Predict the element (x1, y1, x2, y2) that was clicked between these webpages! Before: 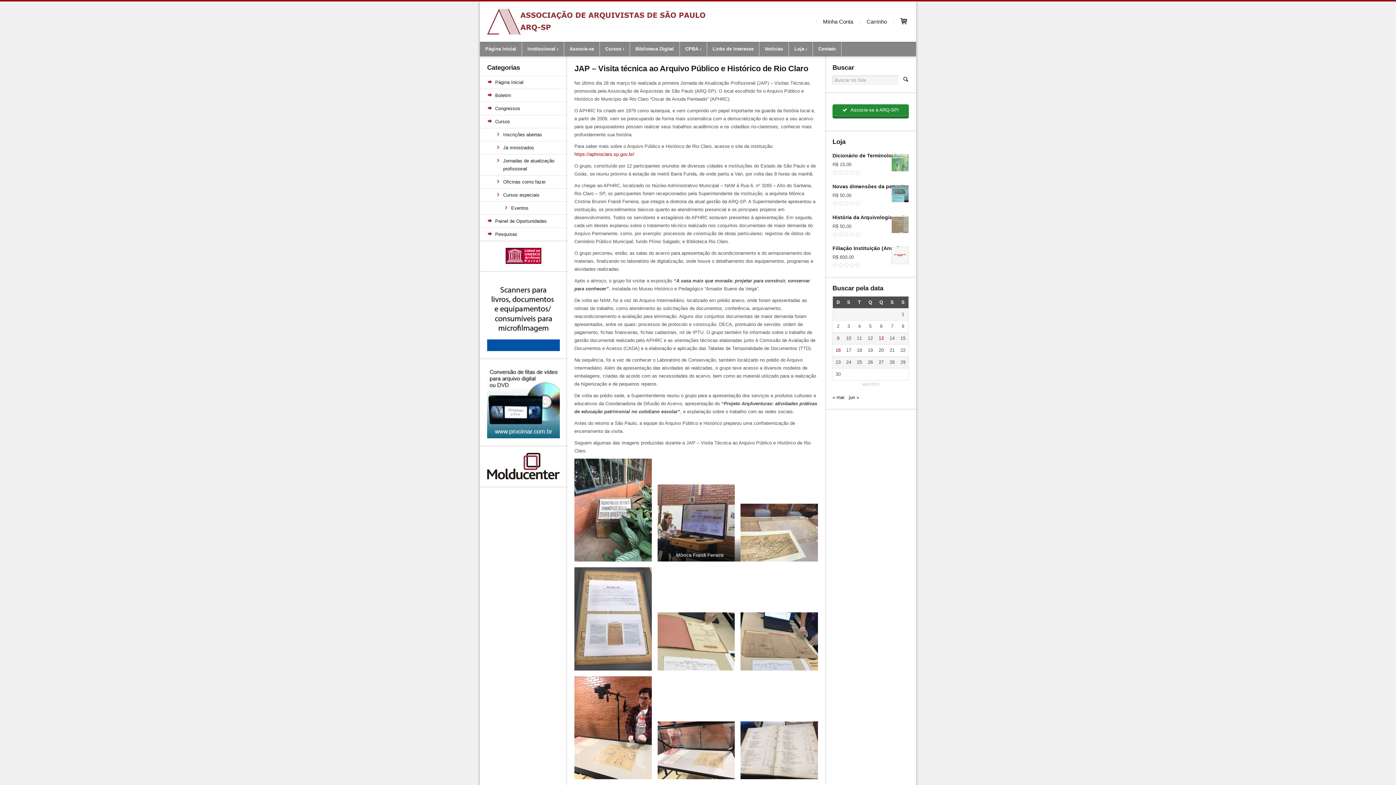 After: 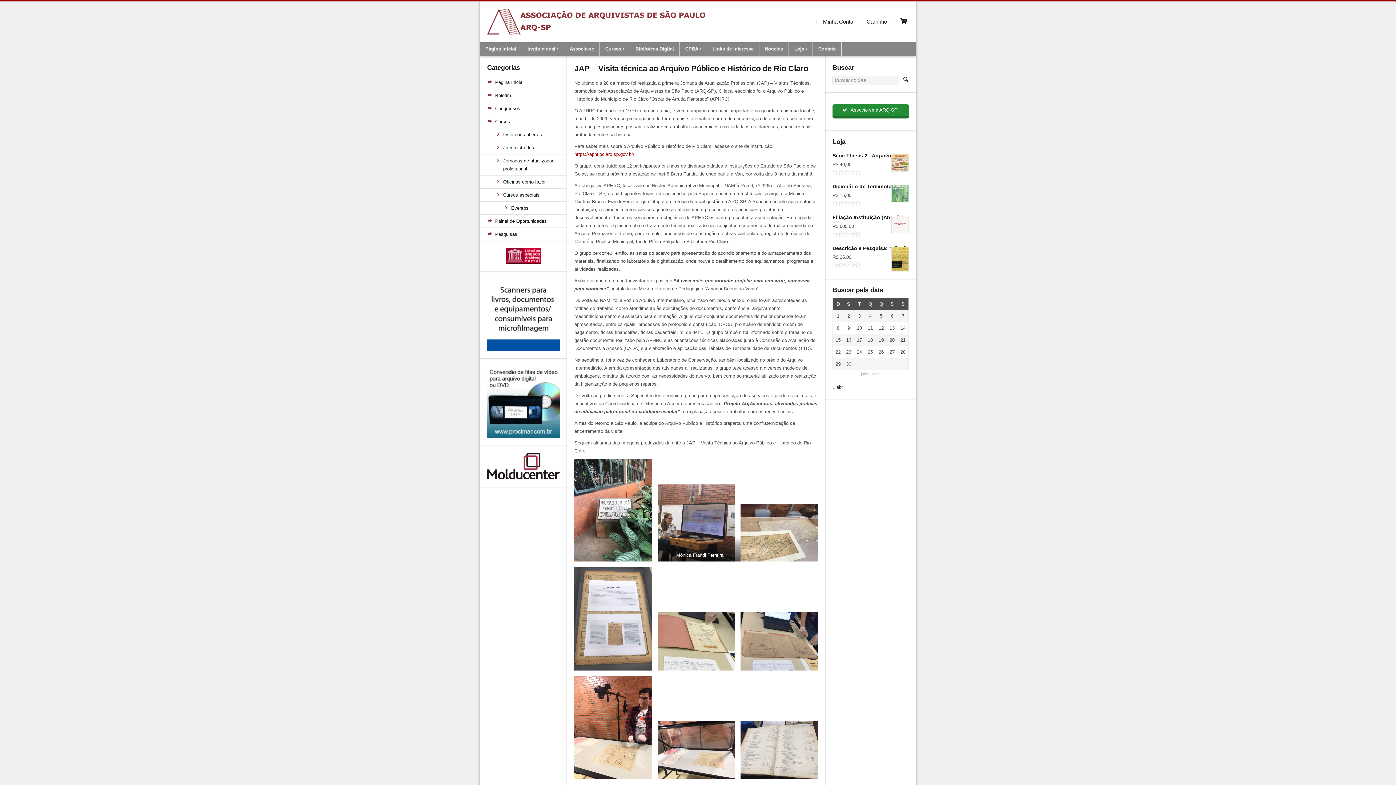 Action: bbox: (574, 63, 808, 73) label: JAP – Visita técnica ao Arquivo Público e Histórico de Rio Claro